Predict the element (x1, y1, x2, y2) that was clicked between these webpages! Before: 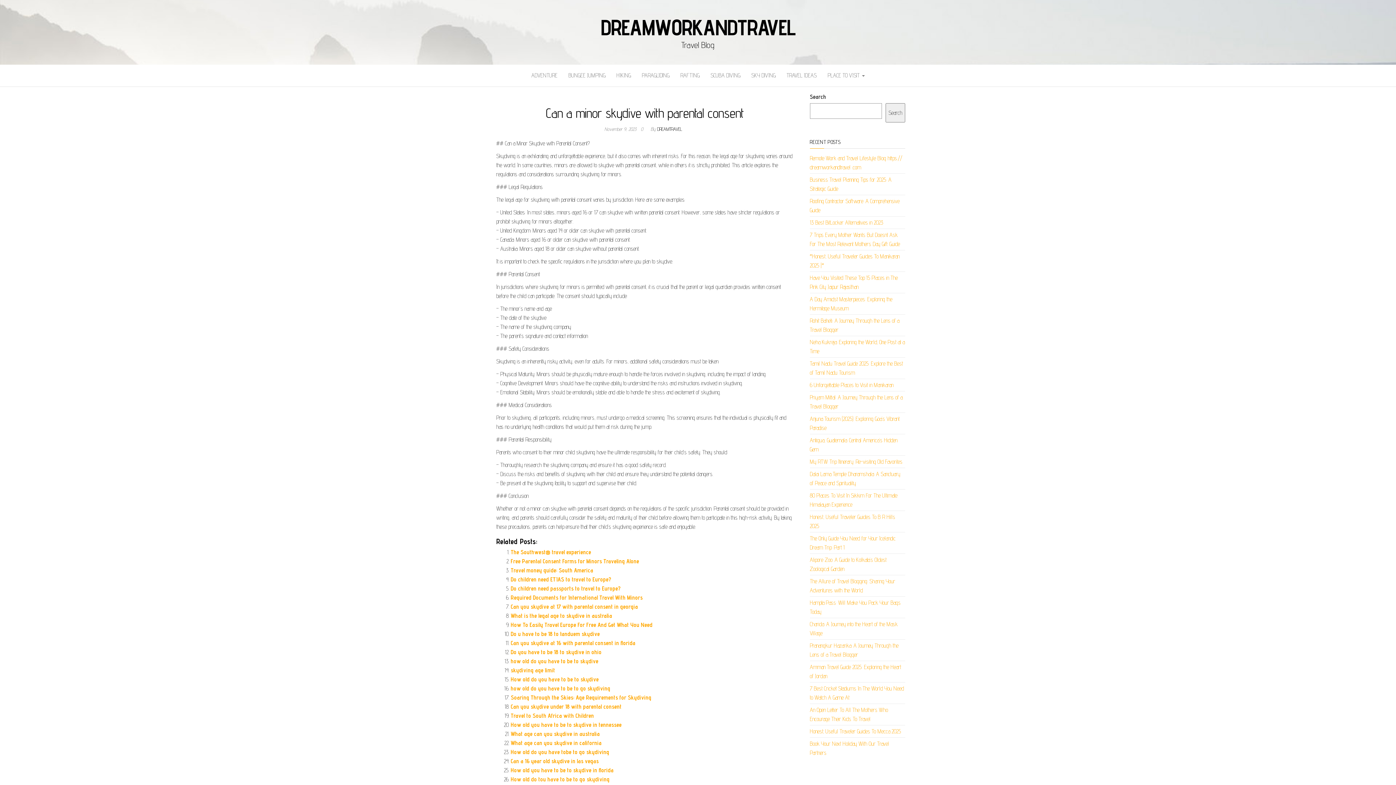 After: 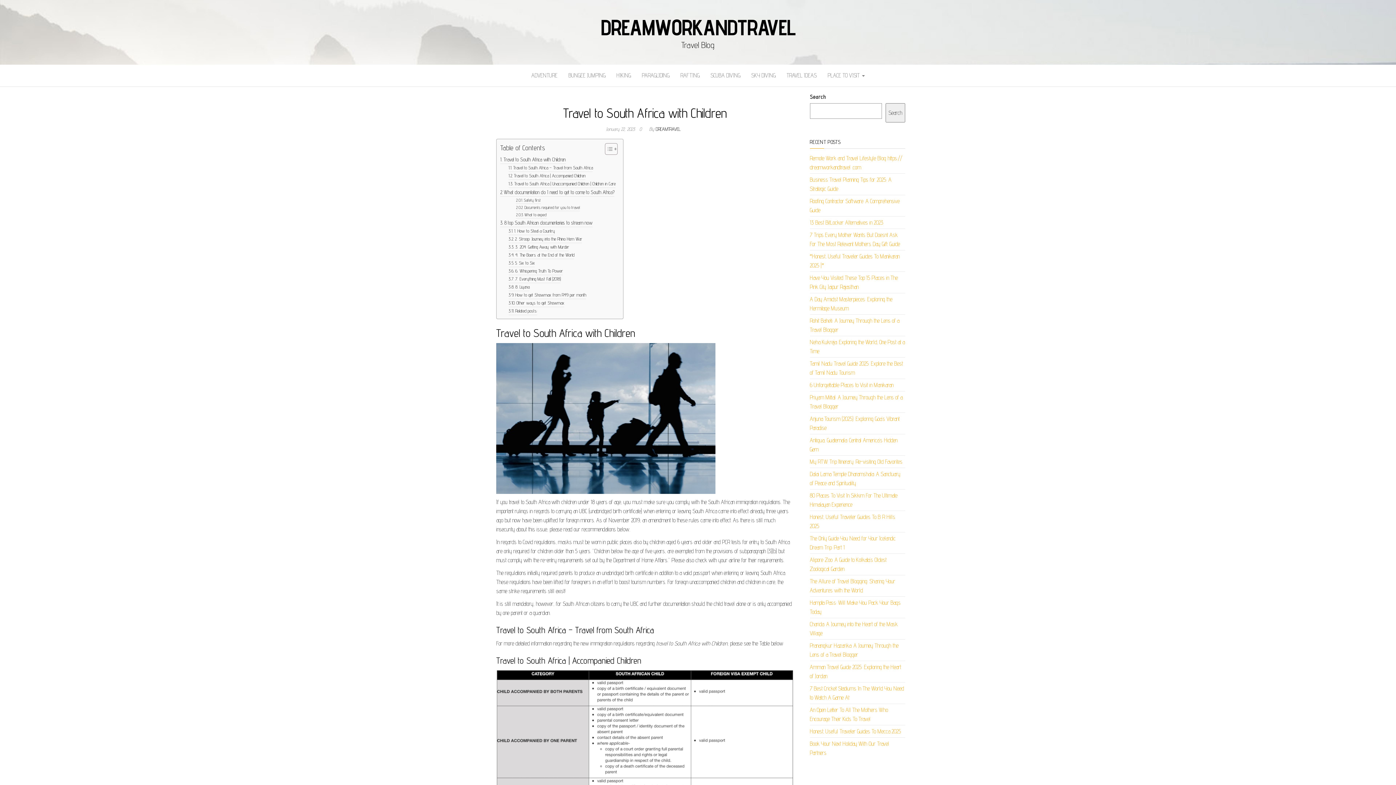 Action: label: Travel to South Africa with Children bbox: (510, 712, 594, 719)